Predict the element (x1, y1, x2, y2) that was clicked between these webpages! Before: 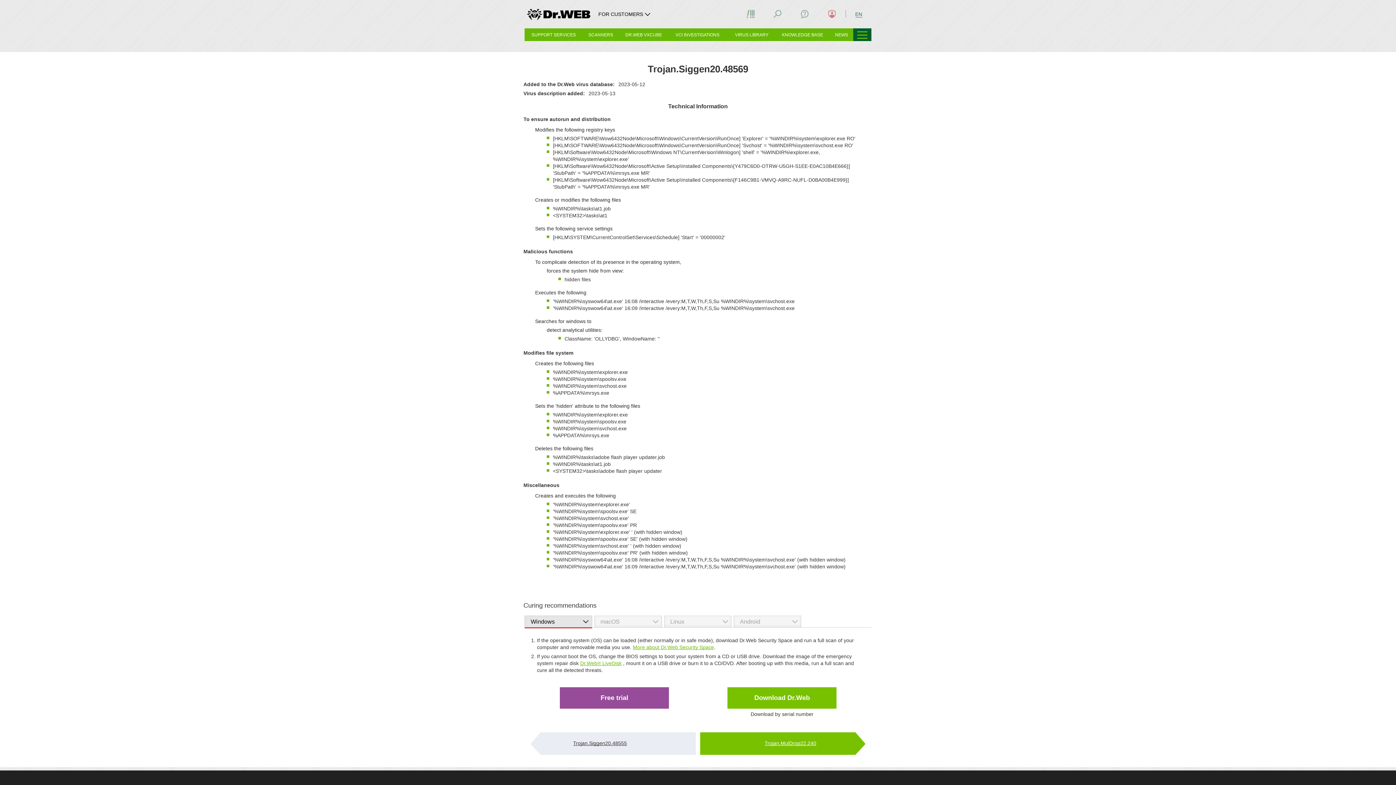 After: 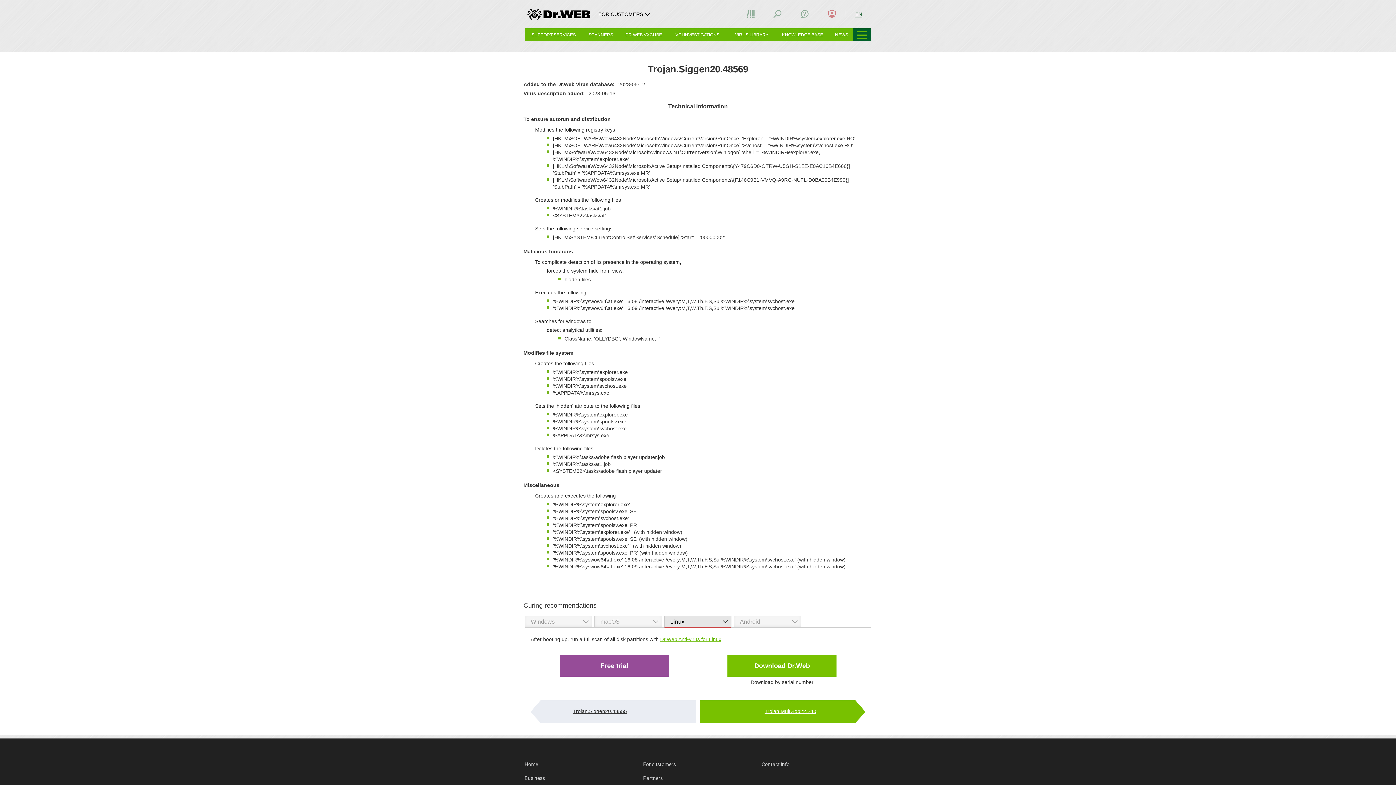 Action: bbox: (664, 616, 731, 628) label: Linux	